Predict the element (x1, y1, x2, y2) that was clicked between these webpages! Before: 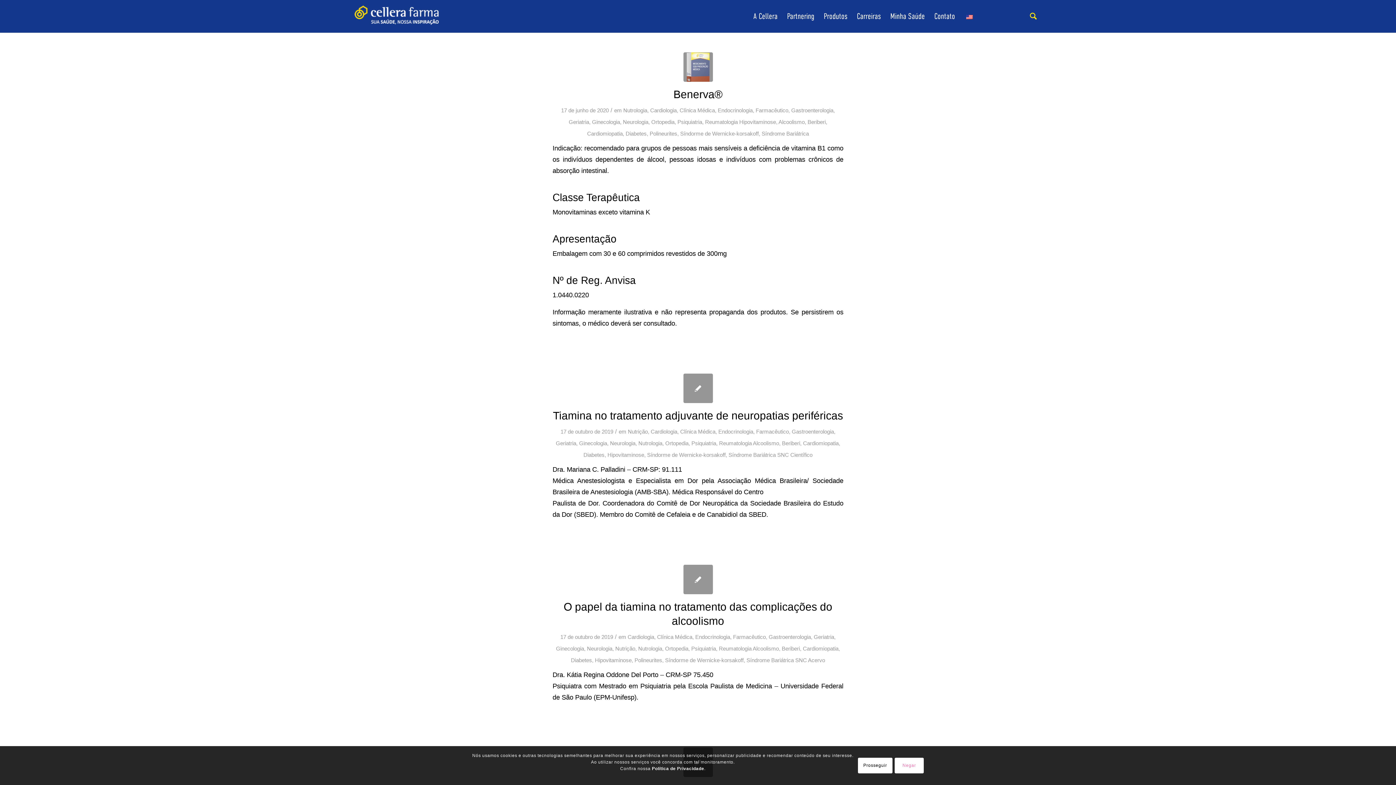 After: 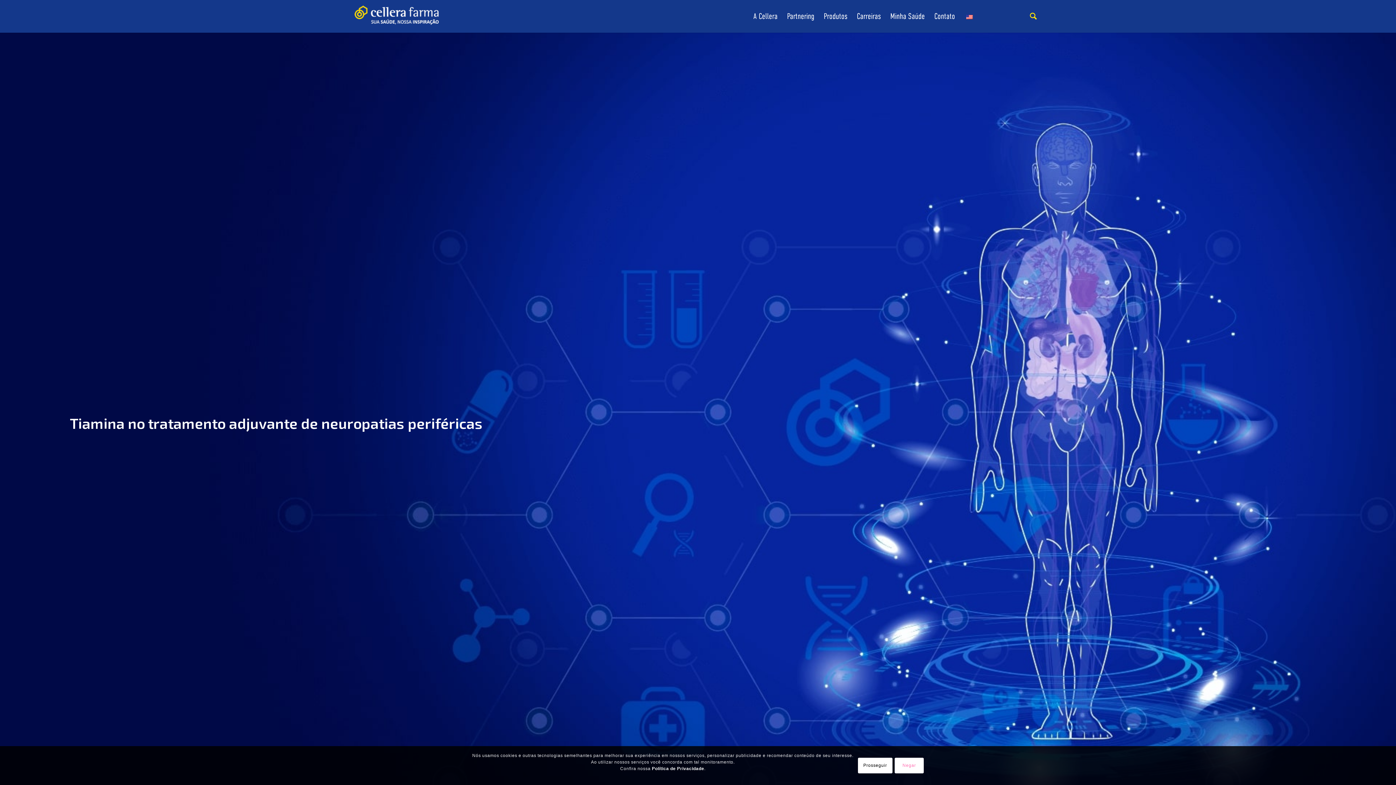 Action: bbox: (683, 373, 712, 403)